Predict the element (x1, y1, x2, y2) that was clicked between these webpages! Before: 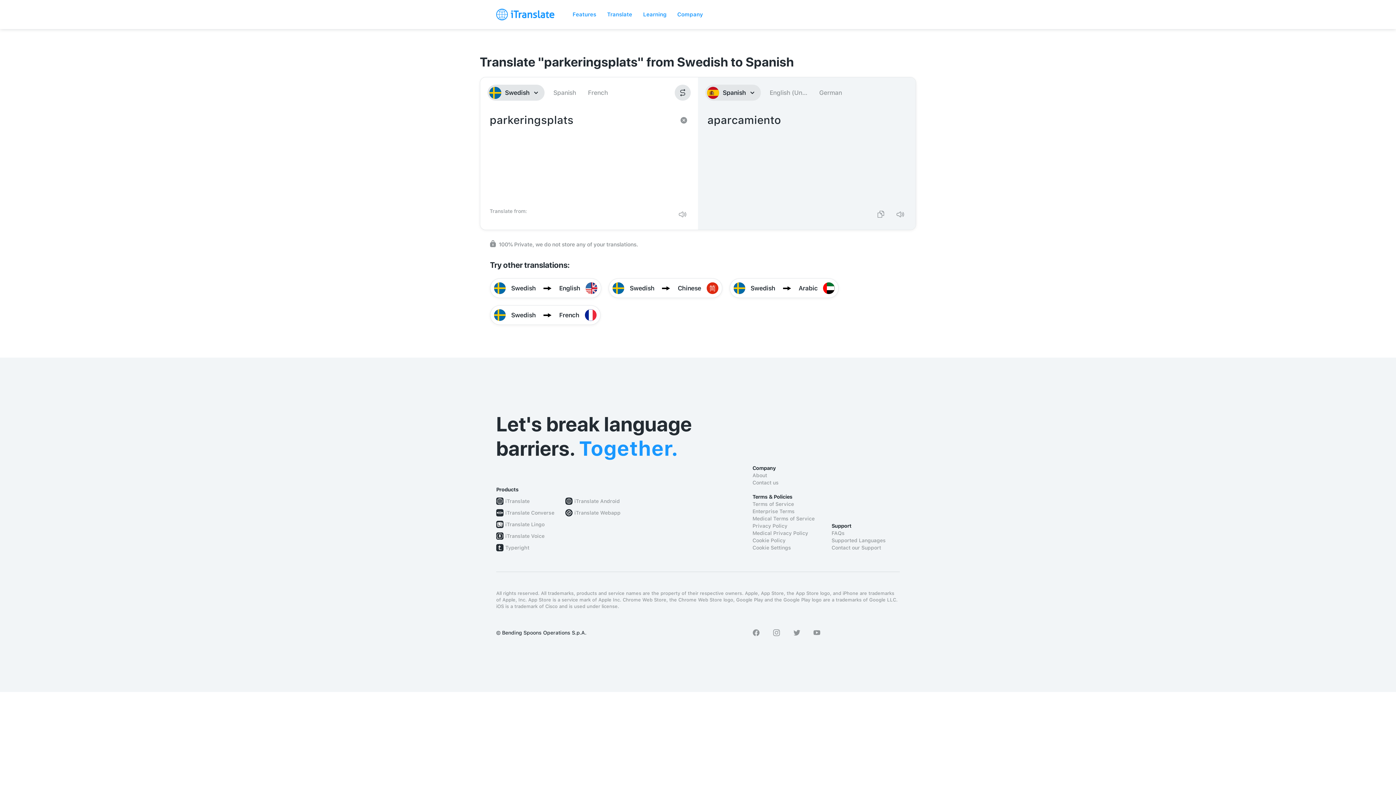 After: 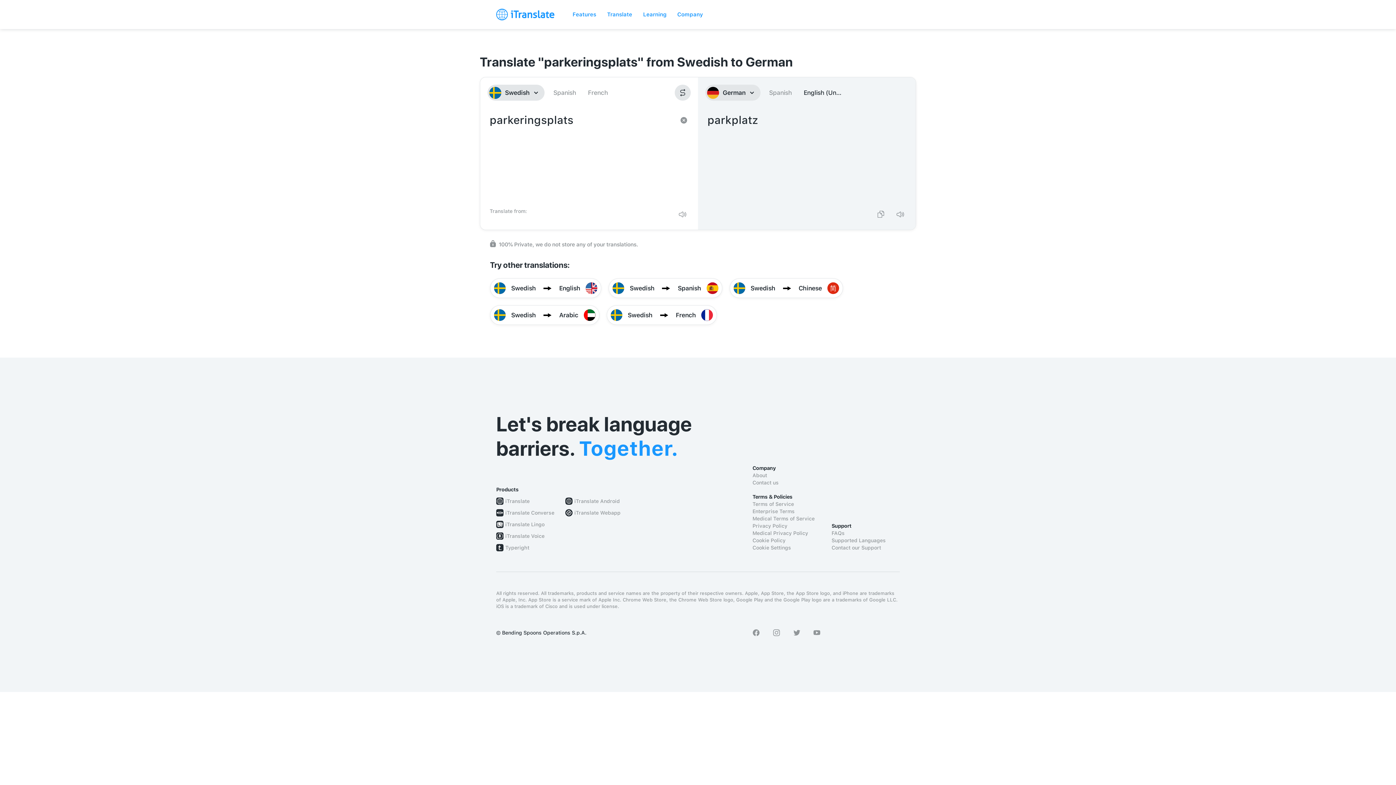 Action: label: German bbox: (817, 84, 843, 100)